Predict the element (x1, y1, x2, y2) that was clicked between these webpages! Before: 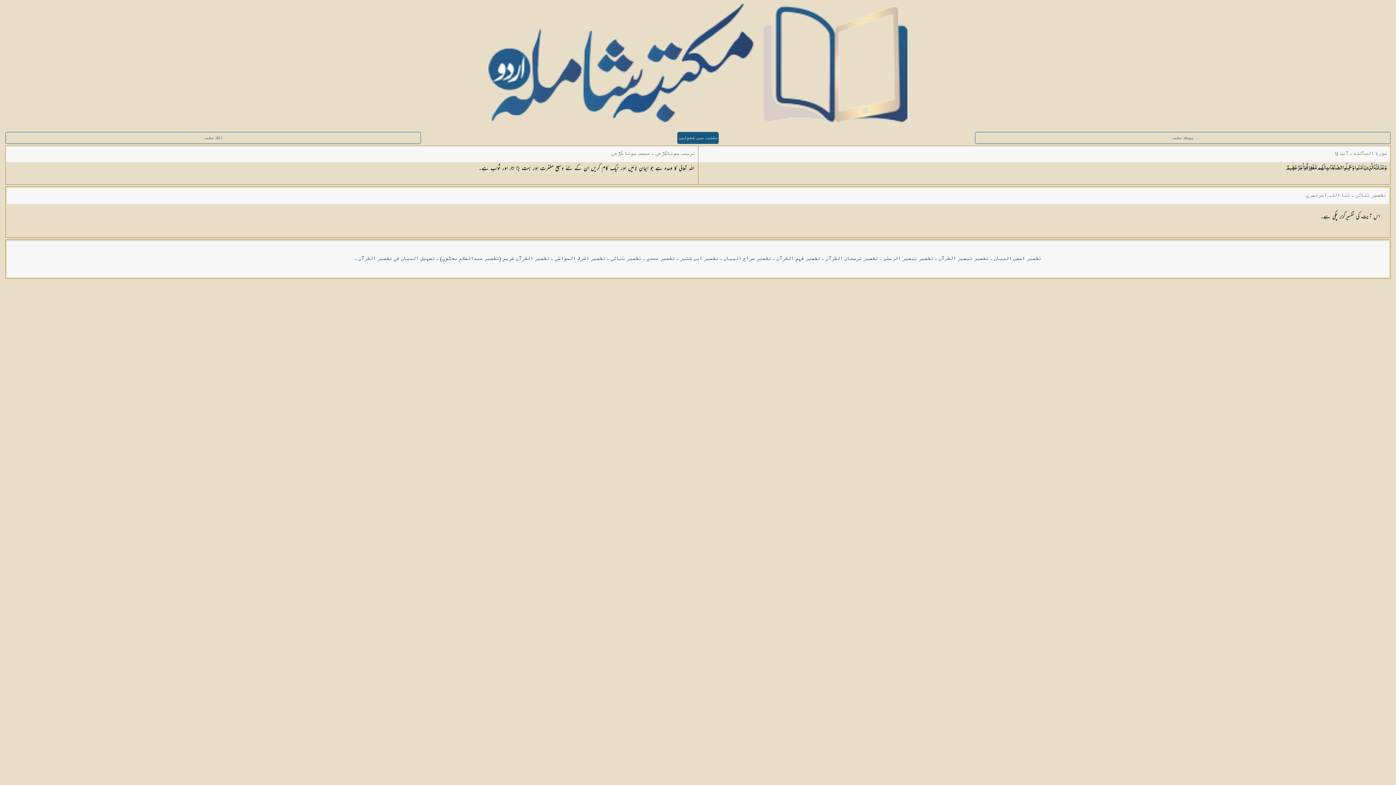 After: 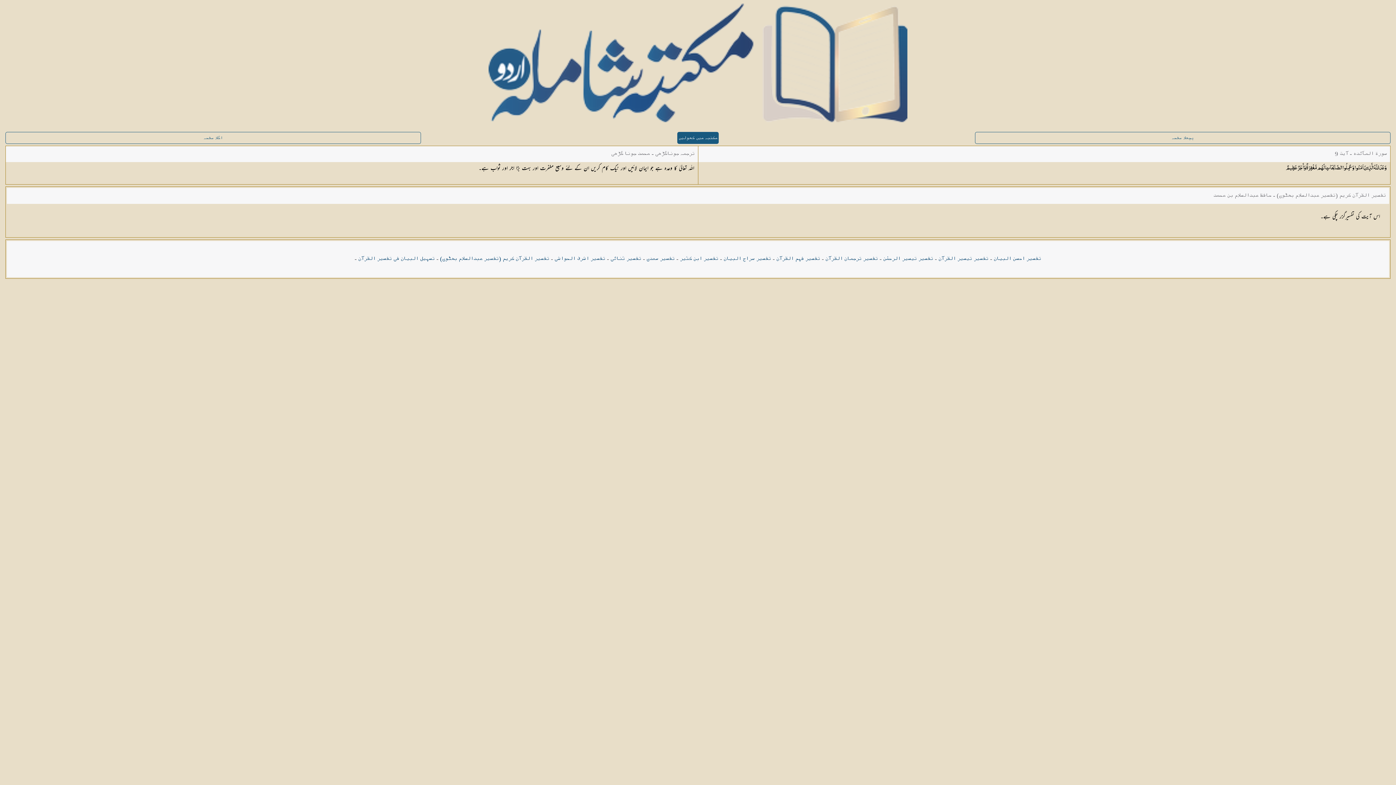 Action: bbox: (440, 255, 549, 262) label: تفسیر القرآن کریم (تفسیر عبدالسلام بھٹوی)